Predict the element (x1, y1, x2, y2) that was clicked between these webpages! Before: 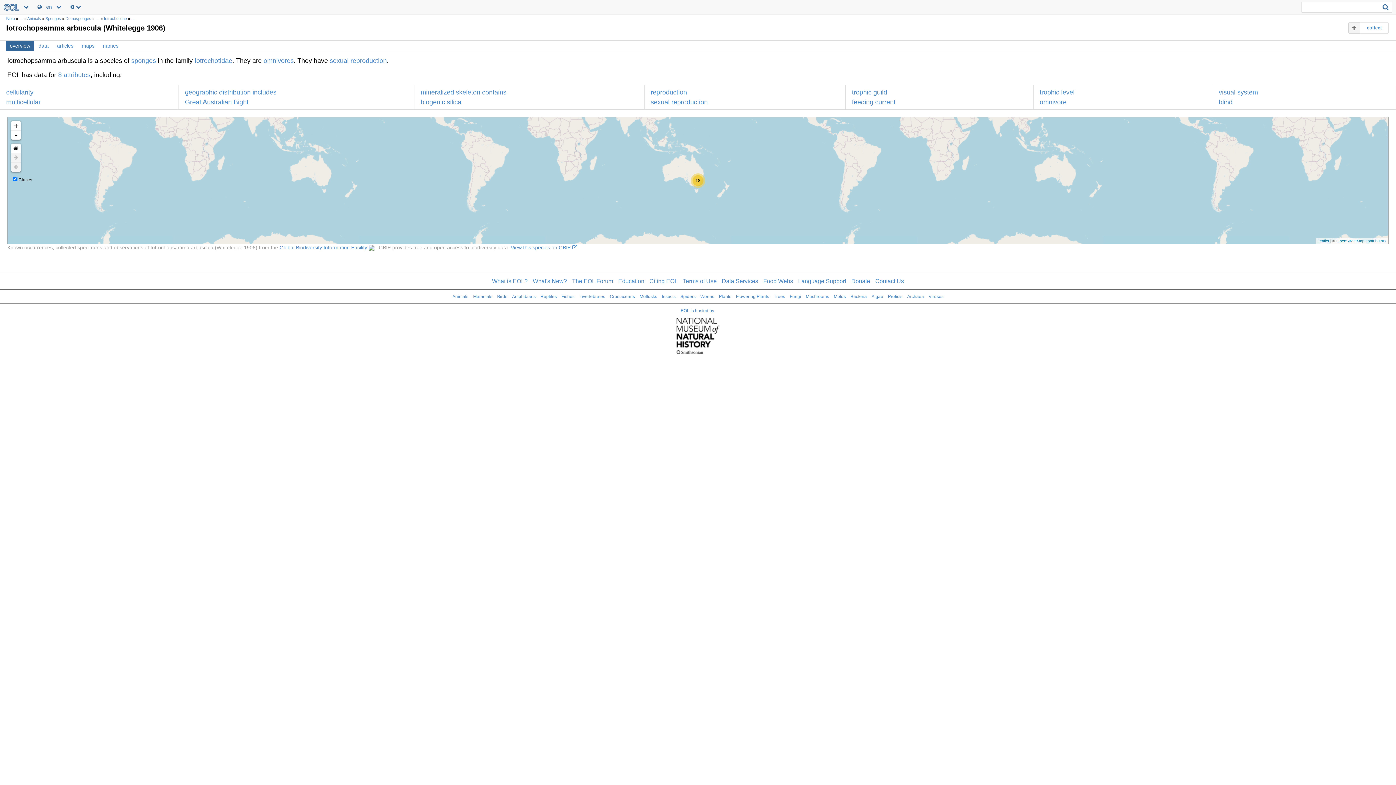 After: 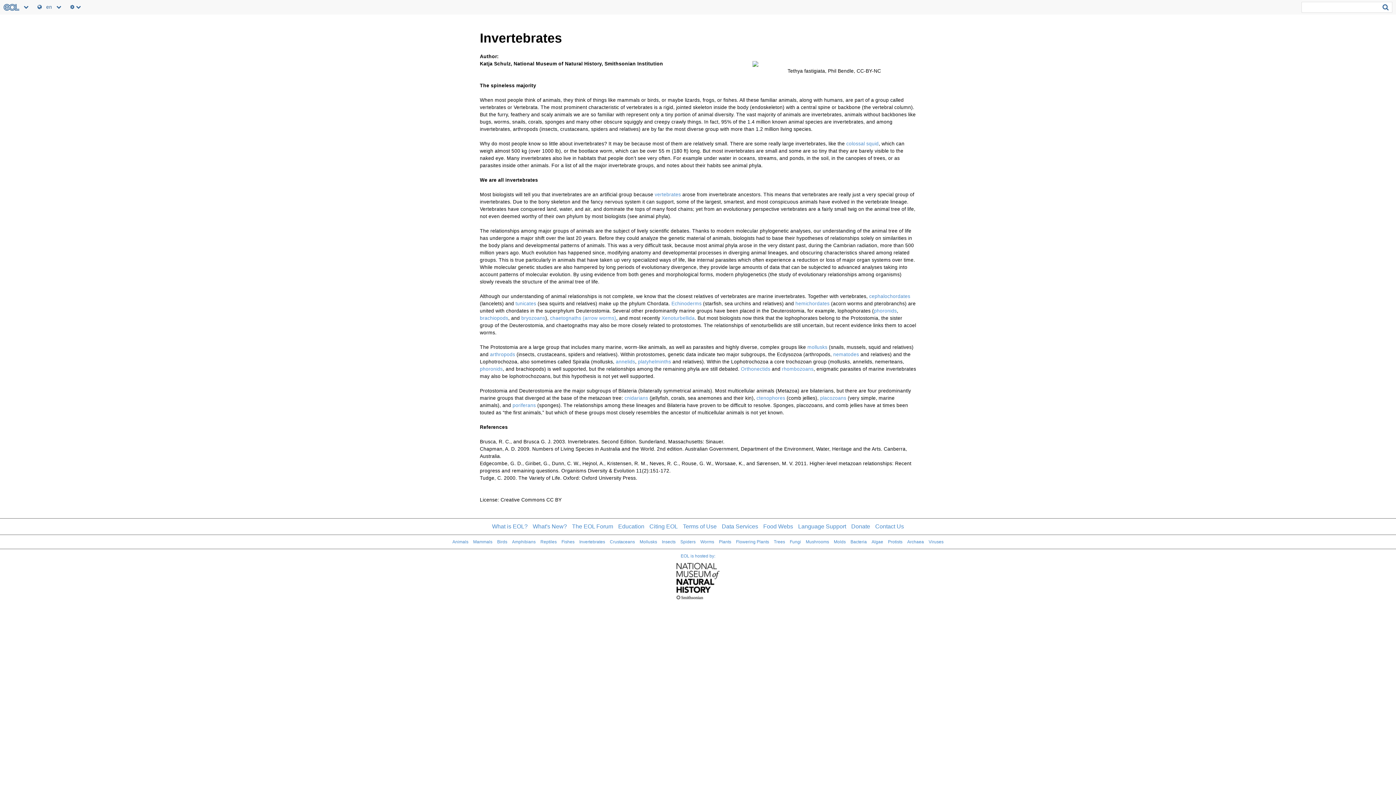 Action: bbox: (579, 294, 605, 299) label: Invertebrates